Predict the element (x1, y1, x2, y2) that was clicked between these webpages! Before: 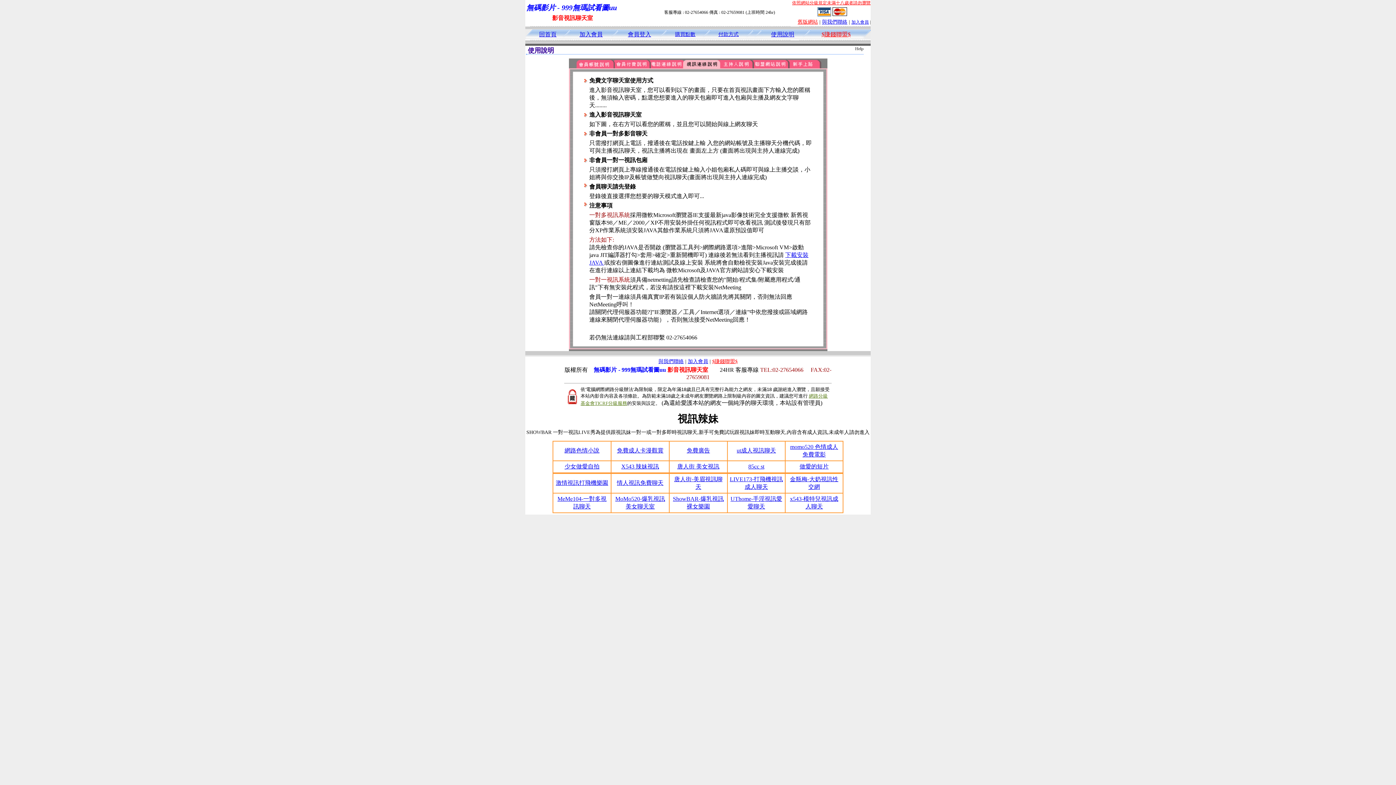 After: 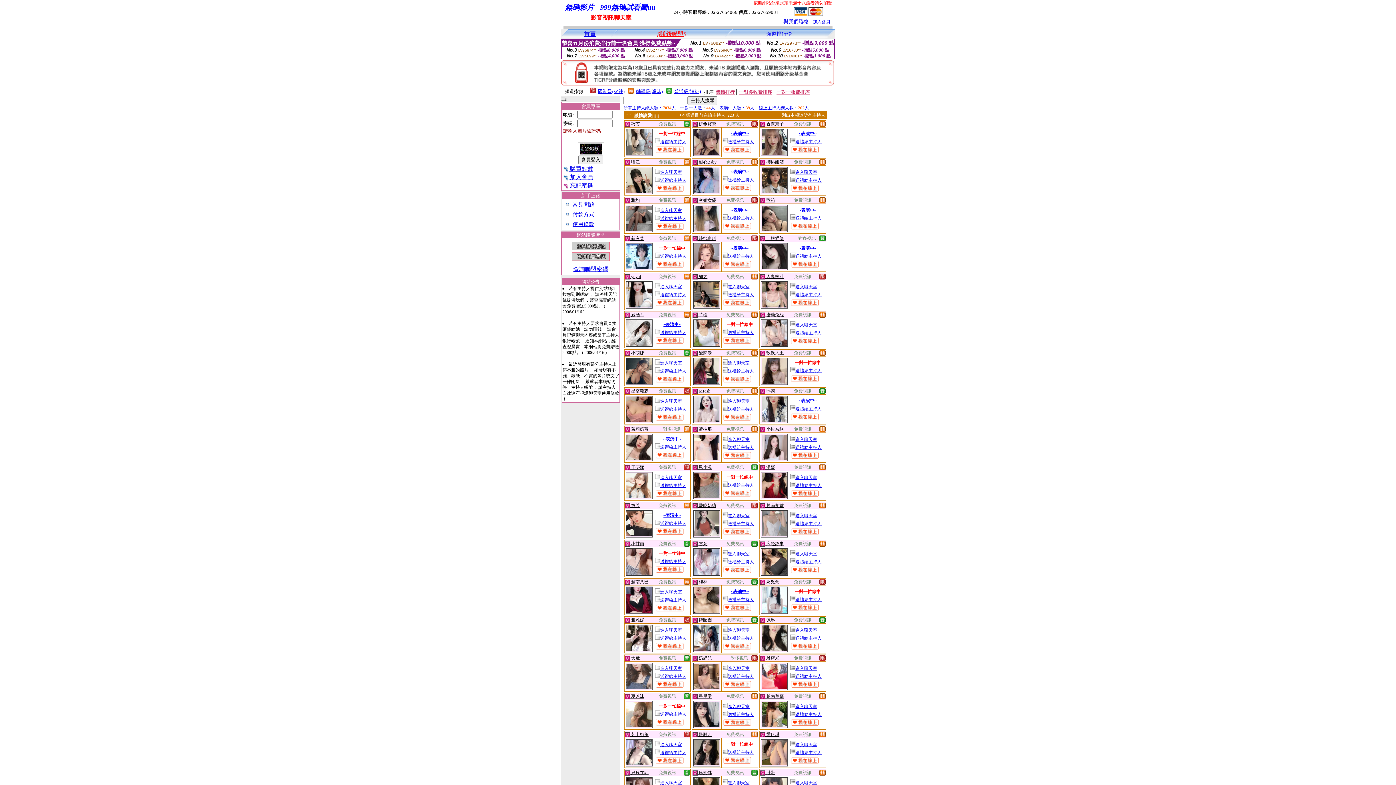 Action: label: 舊版網站 bbox: (797, 19, 818, 24)